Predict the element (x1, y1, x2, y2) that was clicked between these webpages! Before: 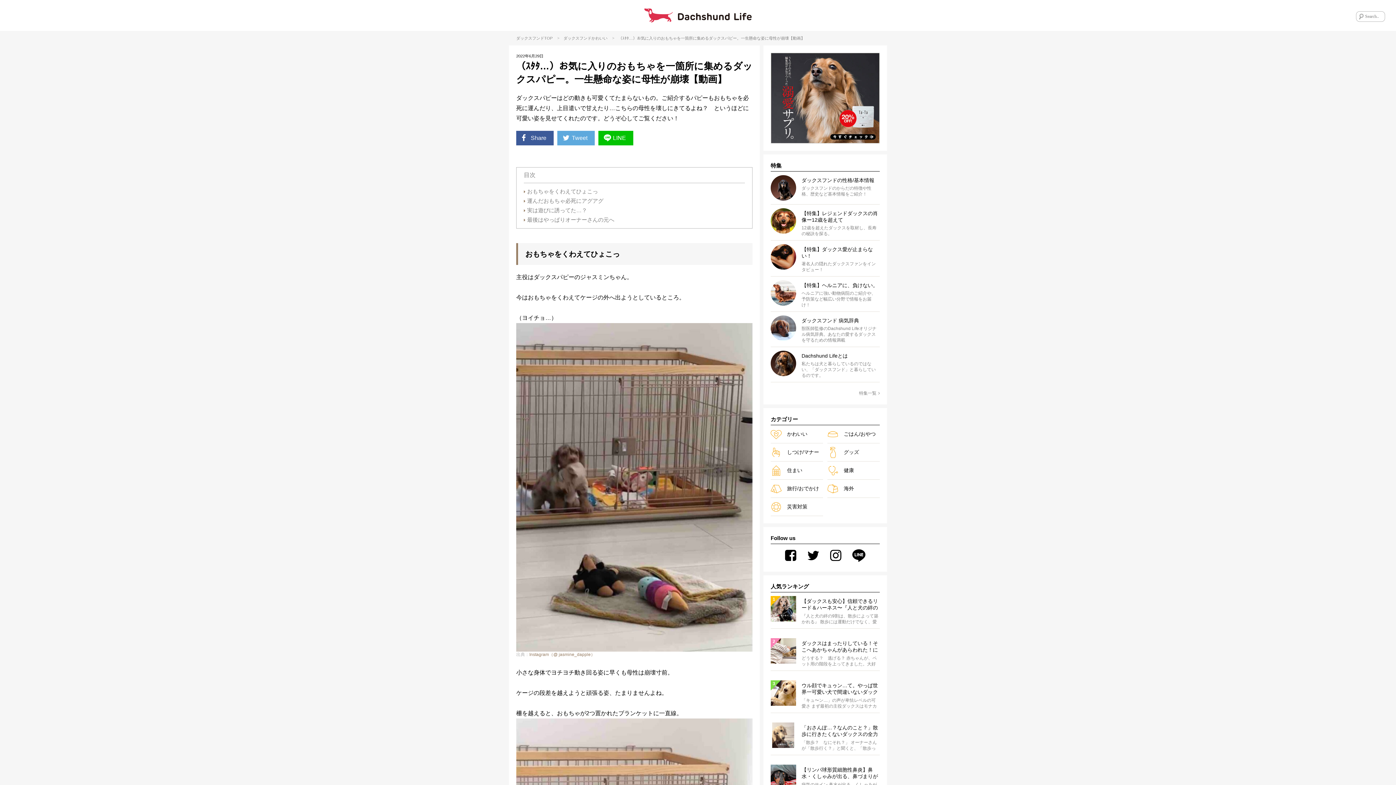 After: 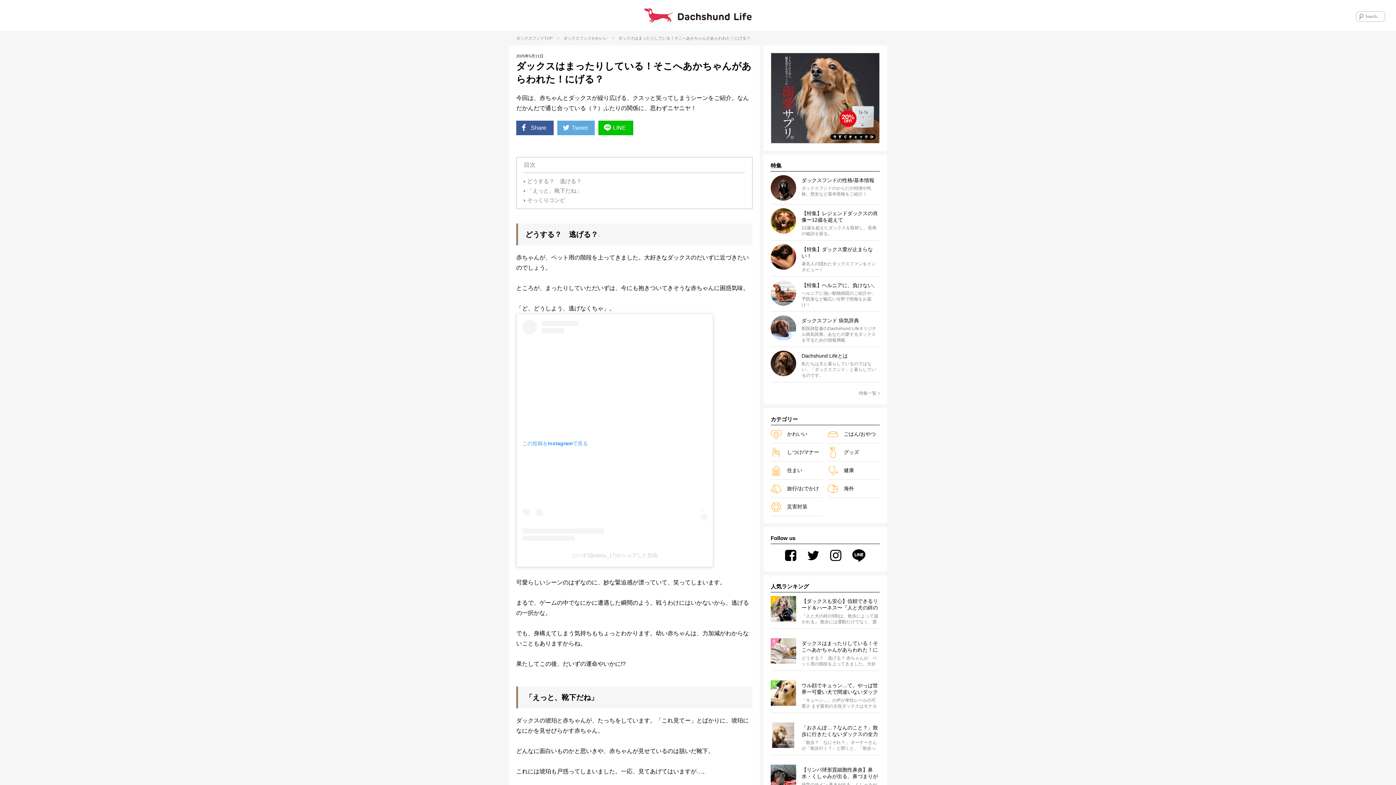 Action: label: ダックスはまったりしている！そこへあかちゃんがあらわれた！にげる？ bbox: (801, 638, 880, 653)